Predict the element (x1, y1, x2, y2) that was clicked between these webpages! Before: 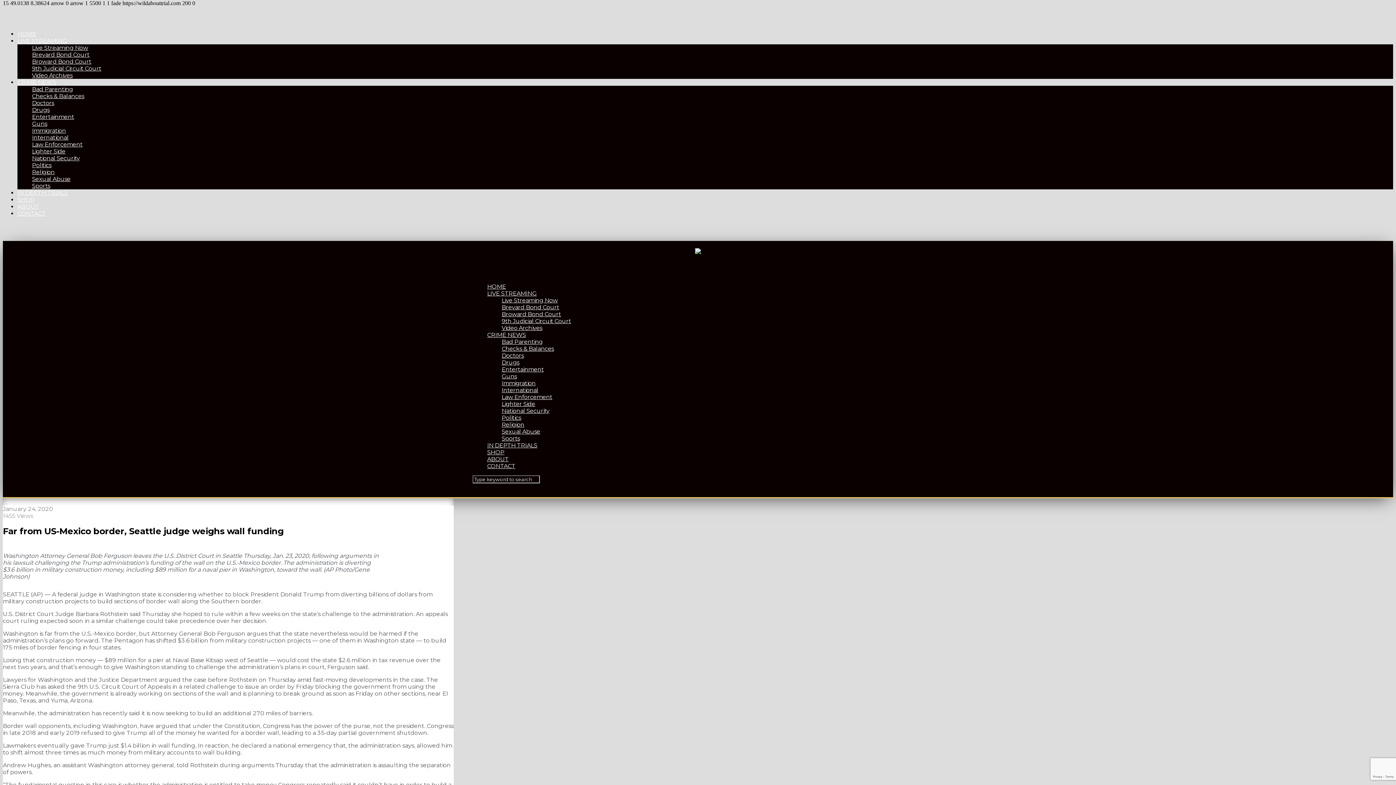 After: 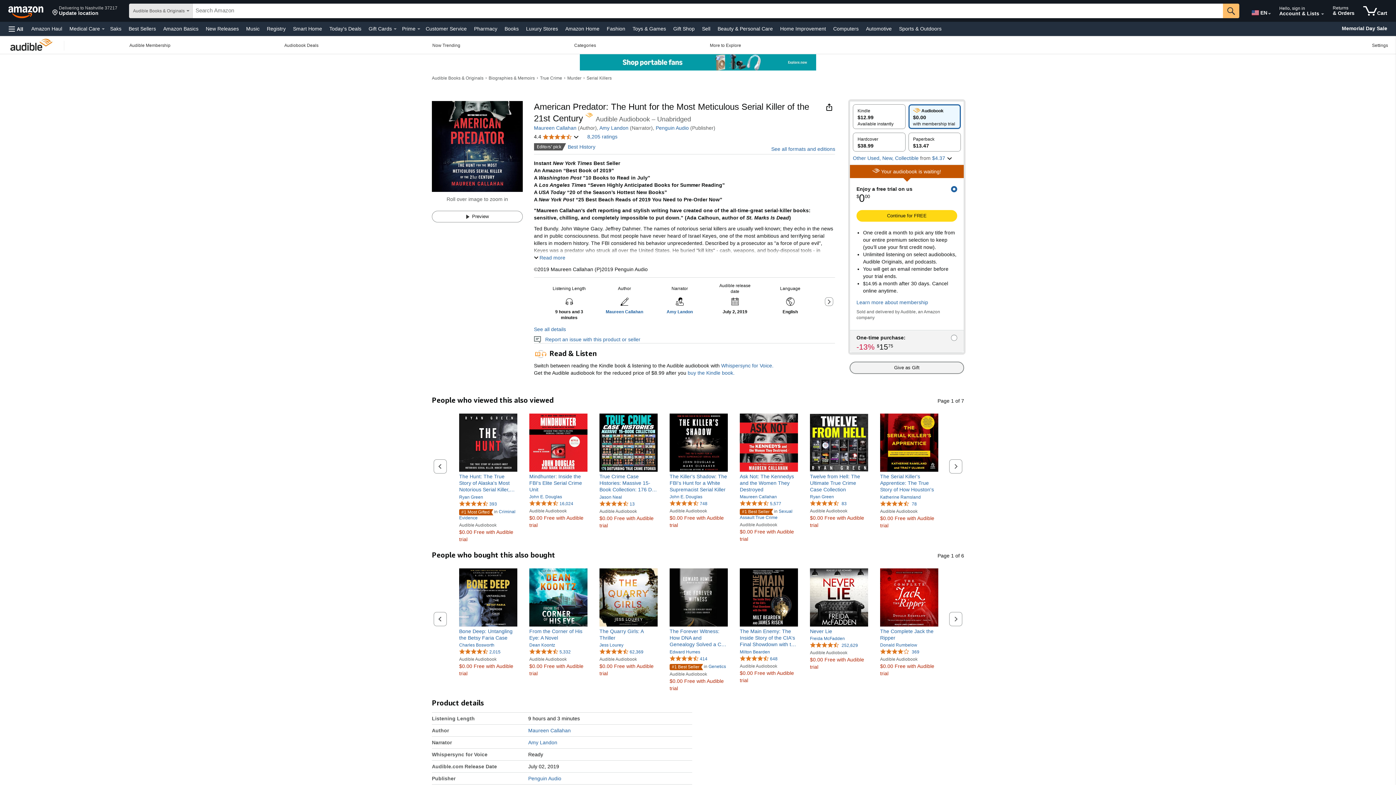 Action: bbox: (695, 249, 701, 255)